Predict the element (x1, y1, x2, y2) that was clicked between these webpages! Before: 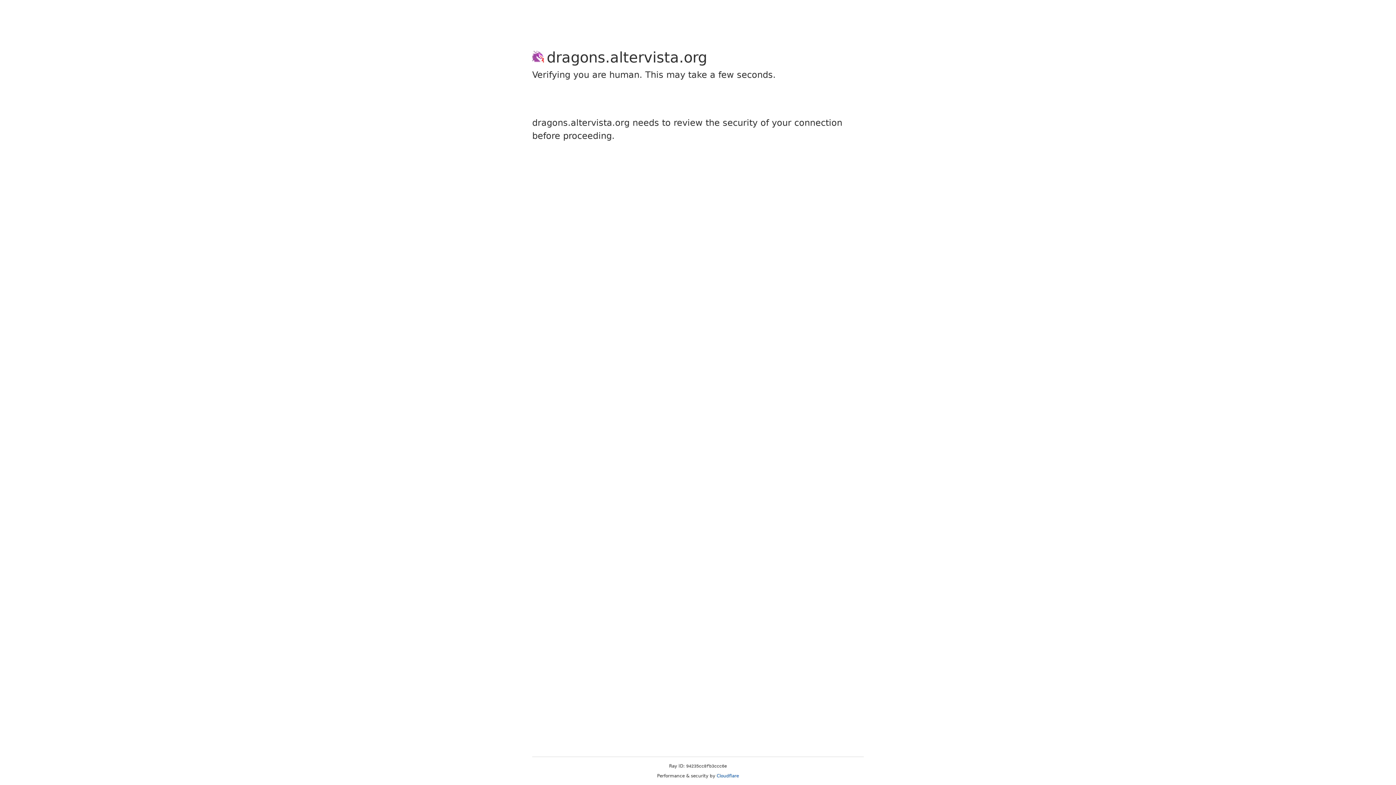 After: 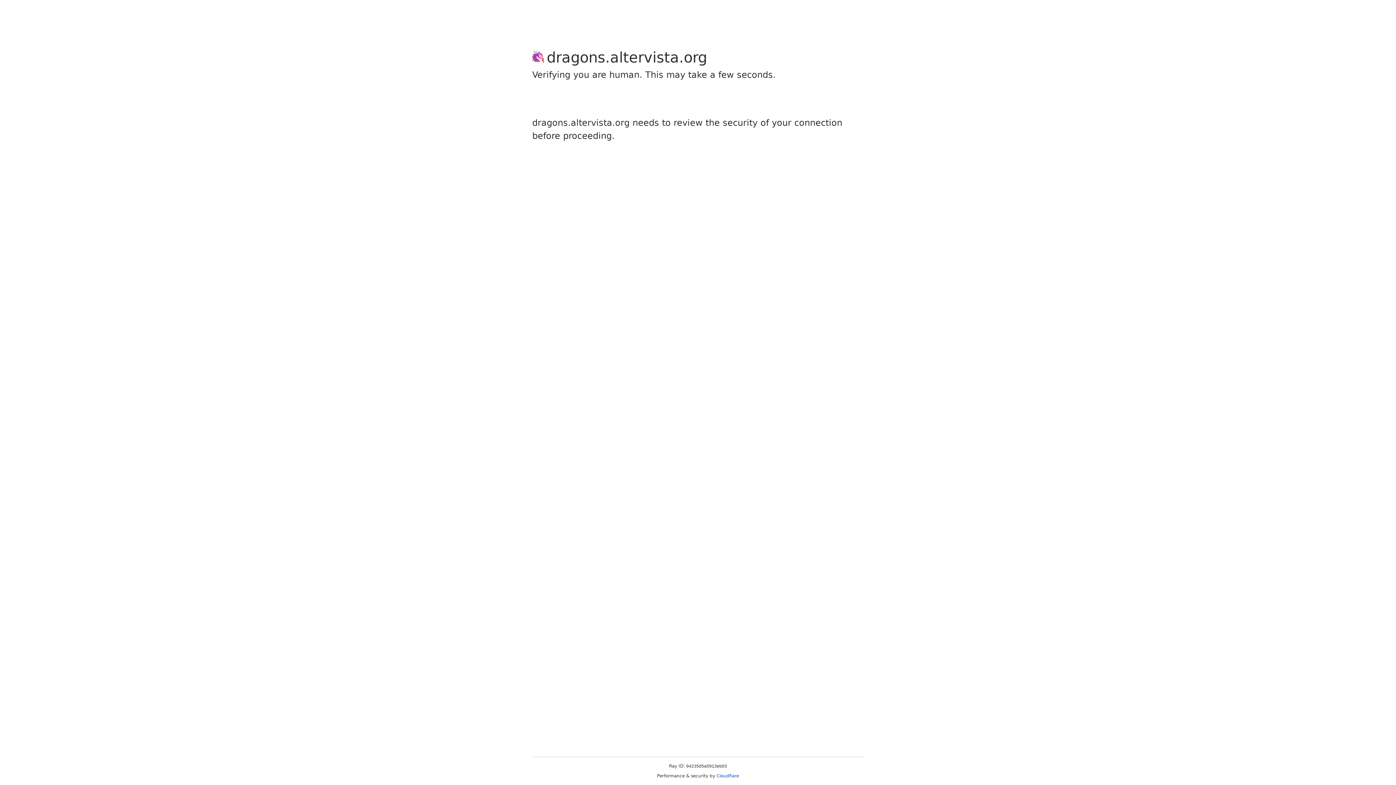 Action: label: Cloudflare bbox: (716, 773, 739, 778)